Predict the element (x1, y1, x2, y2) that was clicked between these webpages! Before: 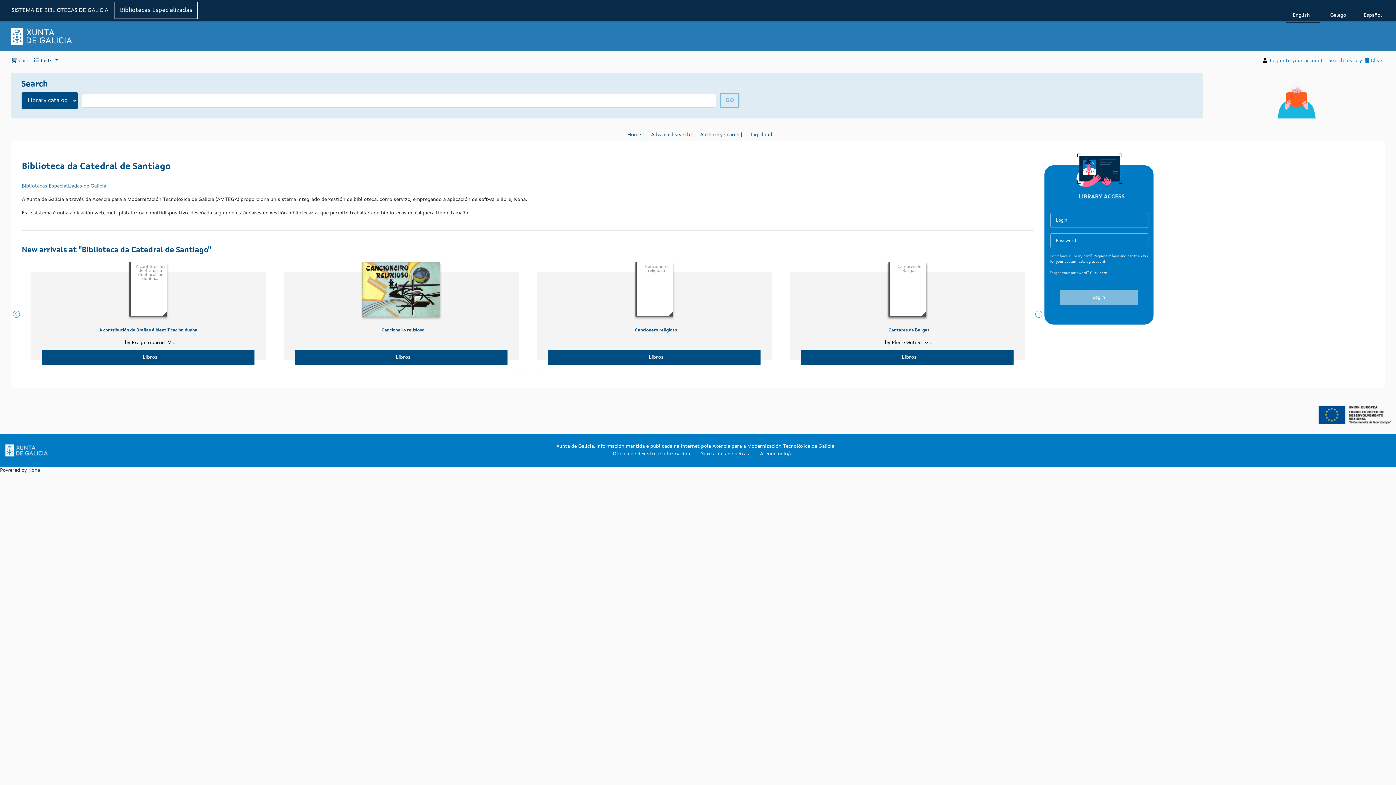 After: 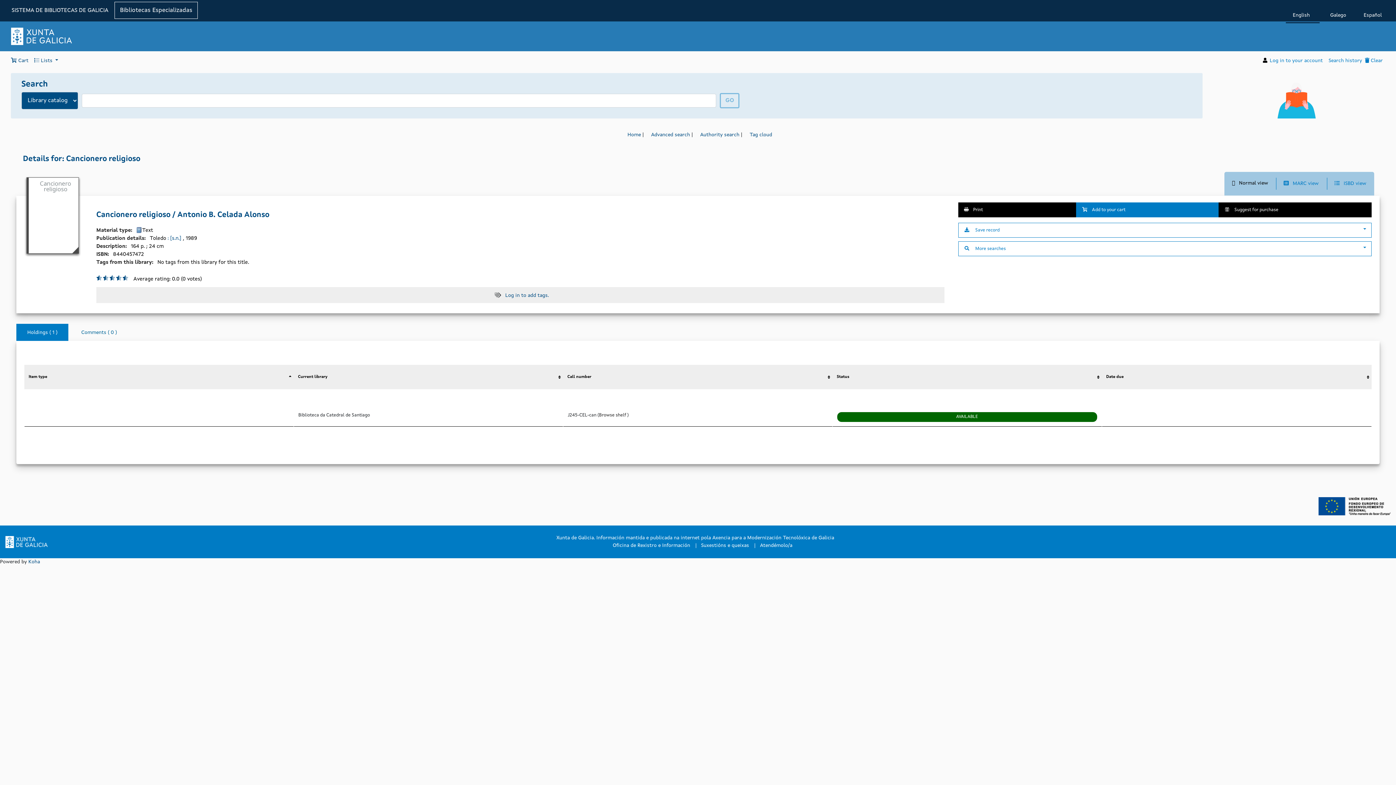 Action: label: Cancionero religioso bbox: (635, 328, 677, 333)